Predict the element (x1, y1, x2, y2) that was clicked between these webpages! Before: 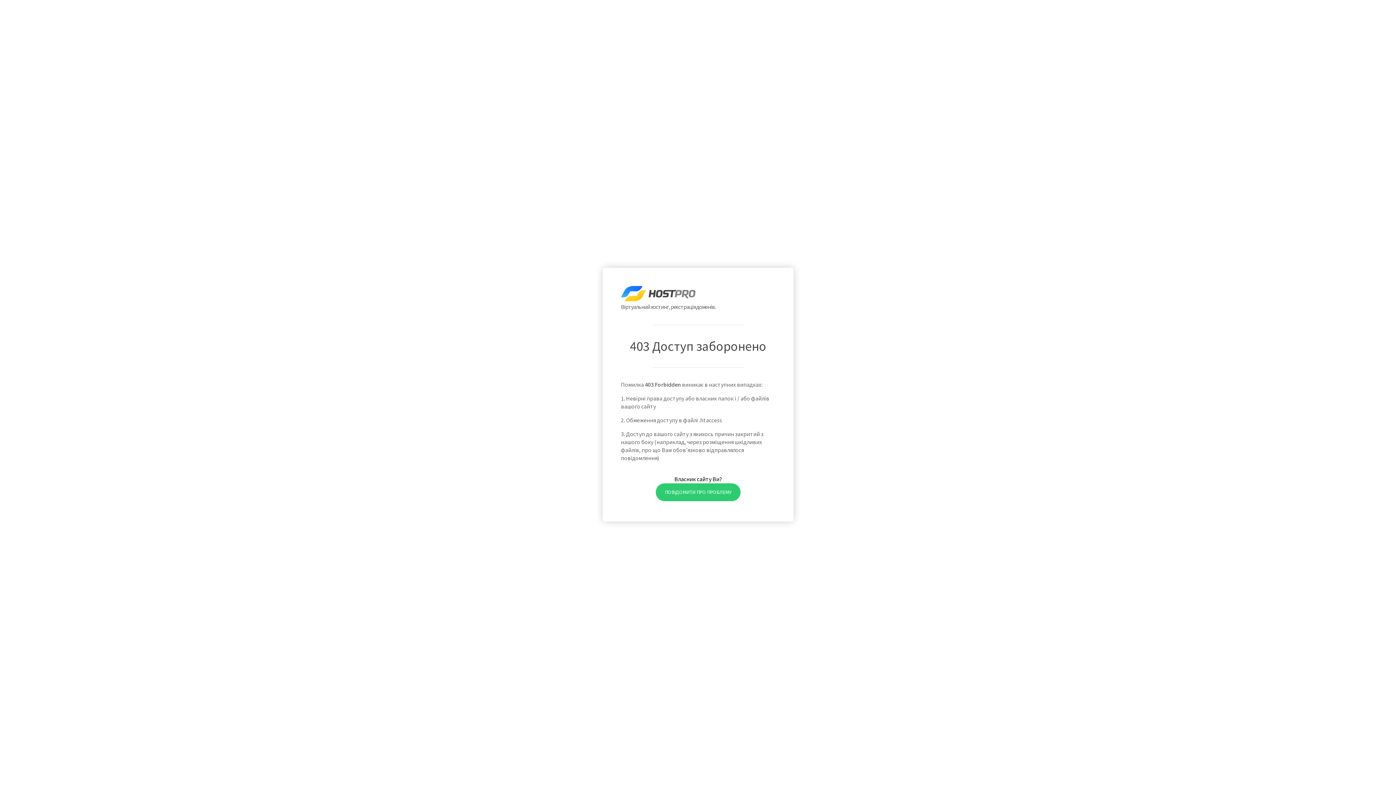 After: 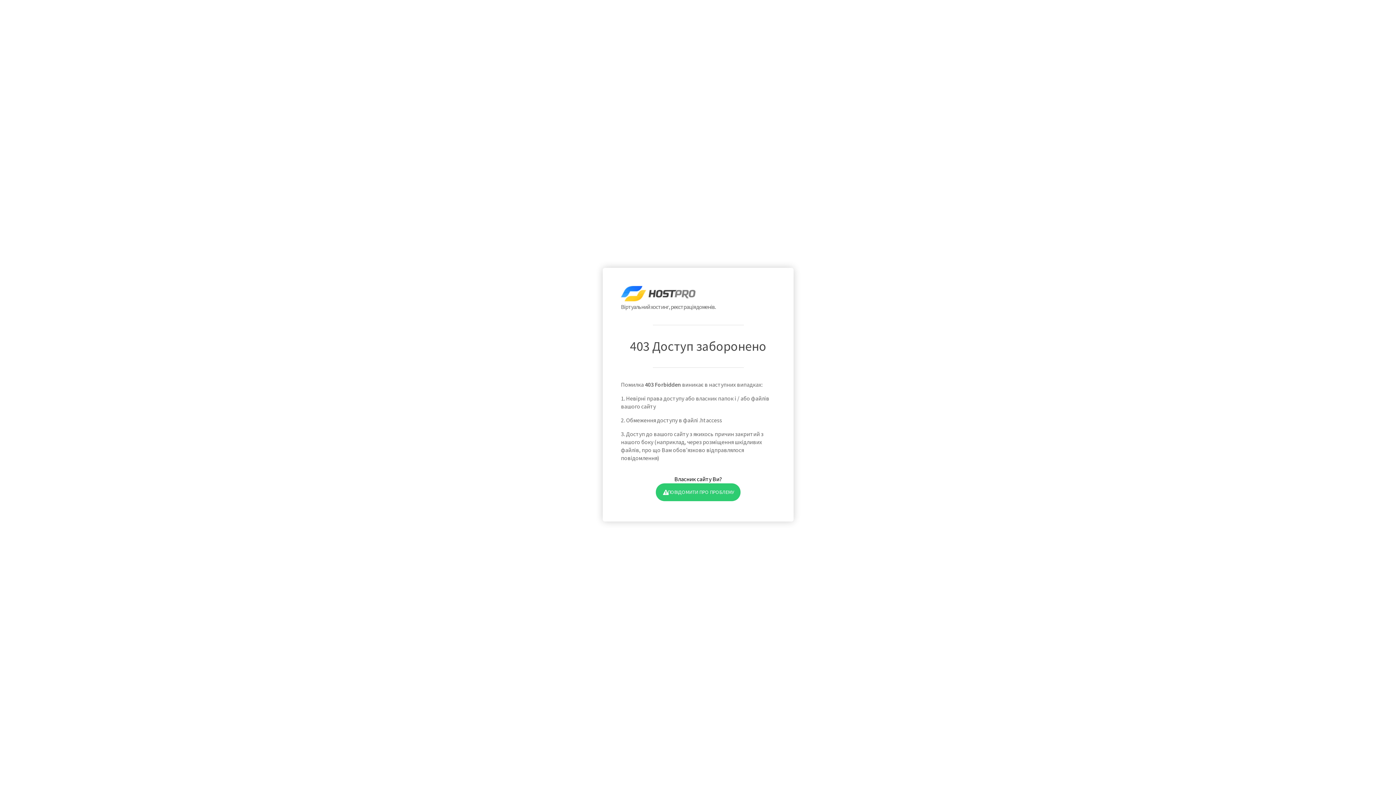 Action: label: ПОВІДОМИТИ ПРО ПРОБЛЕМУ bbox: (655, 483, 740, 501)